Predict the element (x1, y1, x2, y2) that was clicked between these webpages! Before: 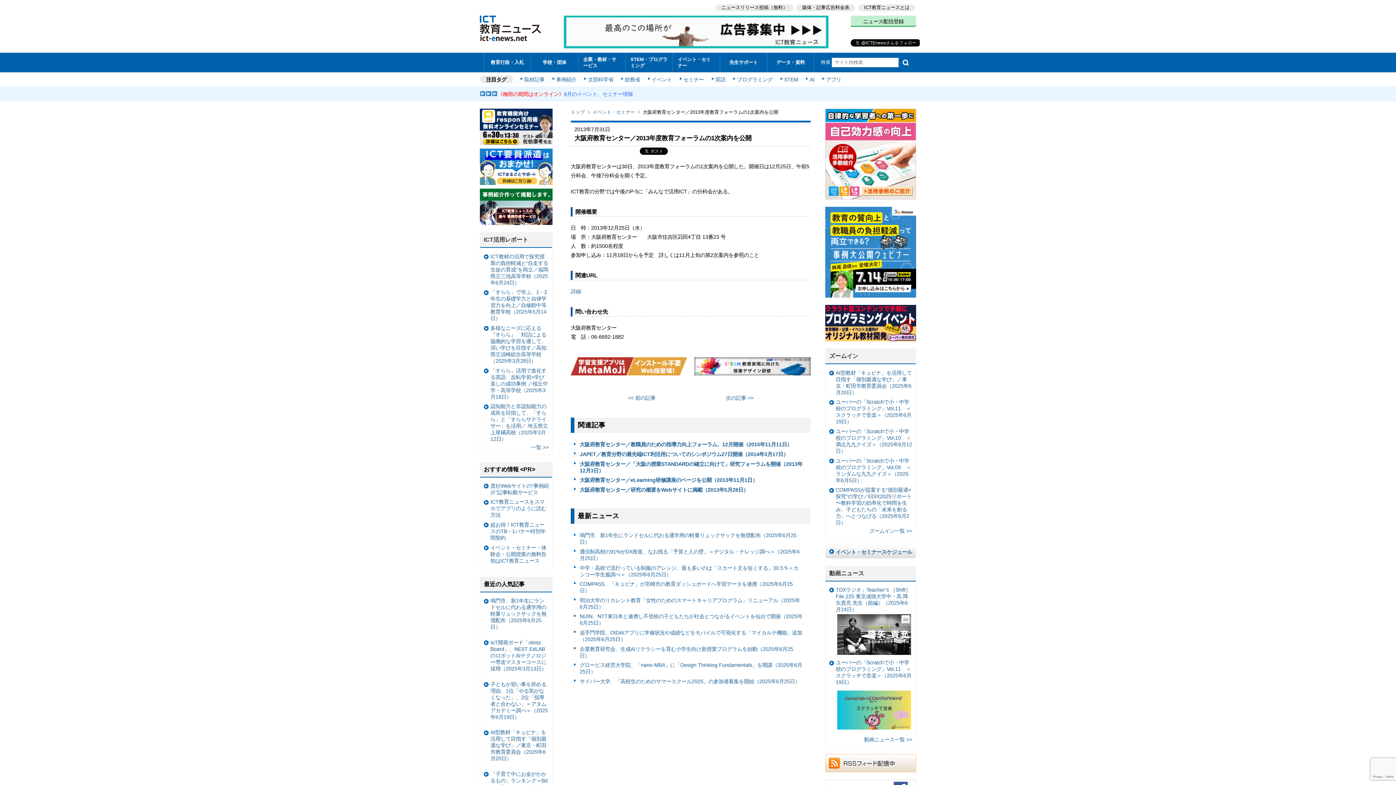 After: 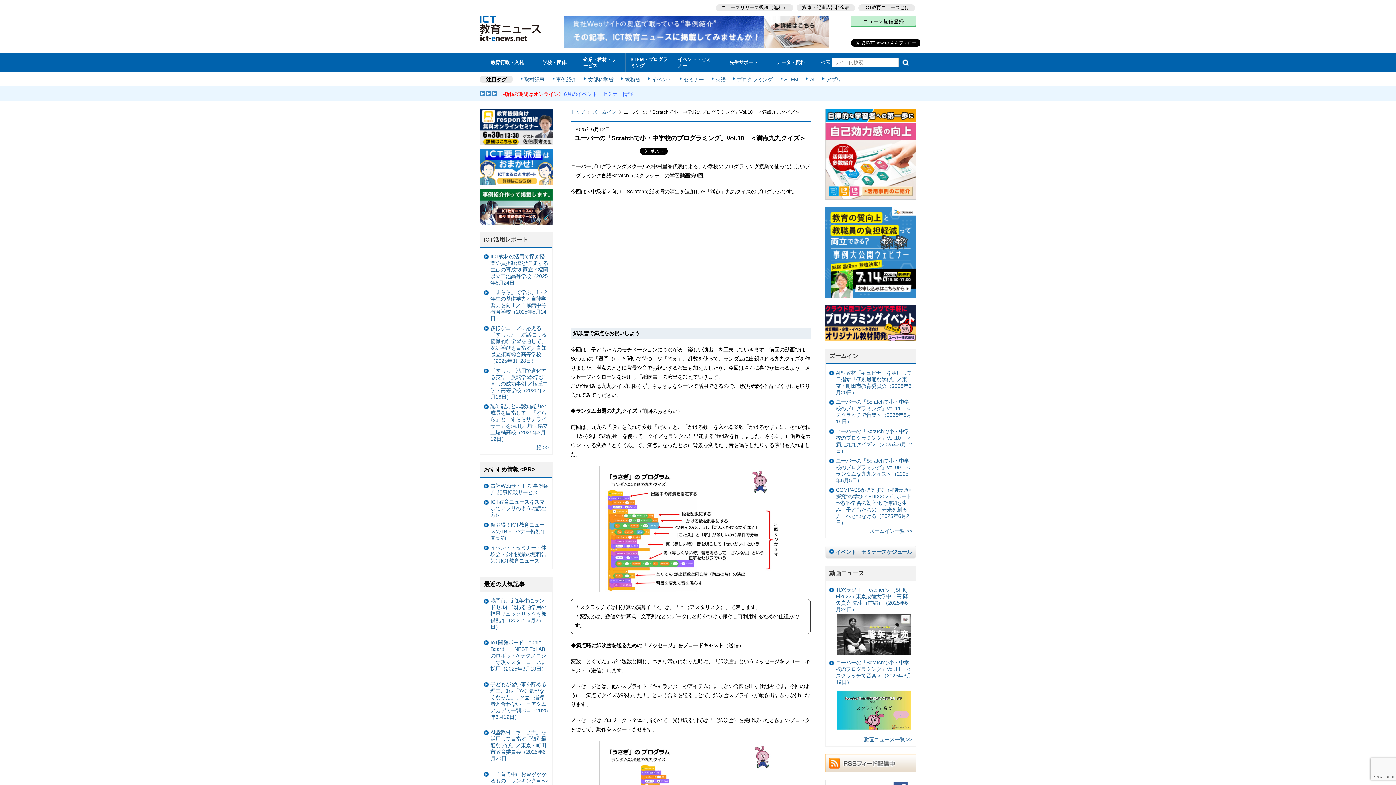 Action: bbox: (829, 426, 912, 456) label: ユーバーの「Scratchで小・中学校のプログラミング」Vol.10　＜満点九九クイズ＞（2025年6月12日）